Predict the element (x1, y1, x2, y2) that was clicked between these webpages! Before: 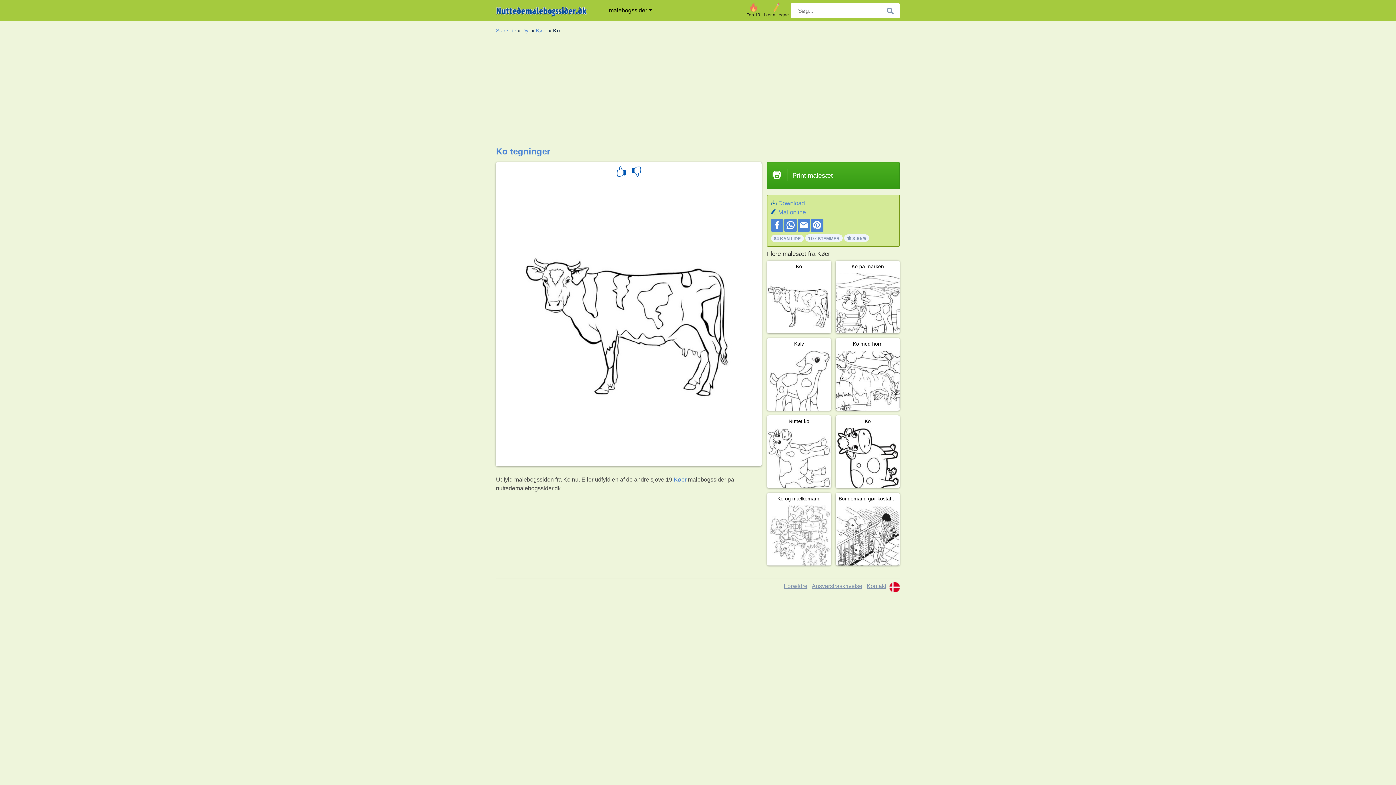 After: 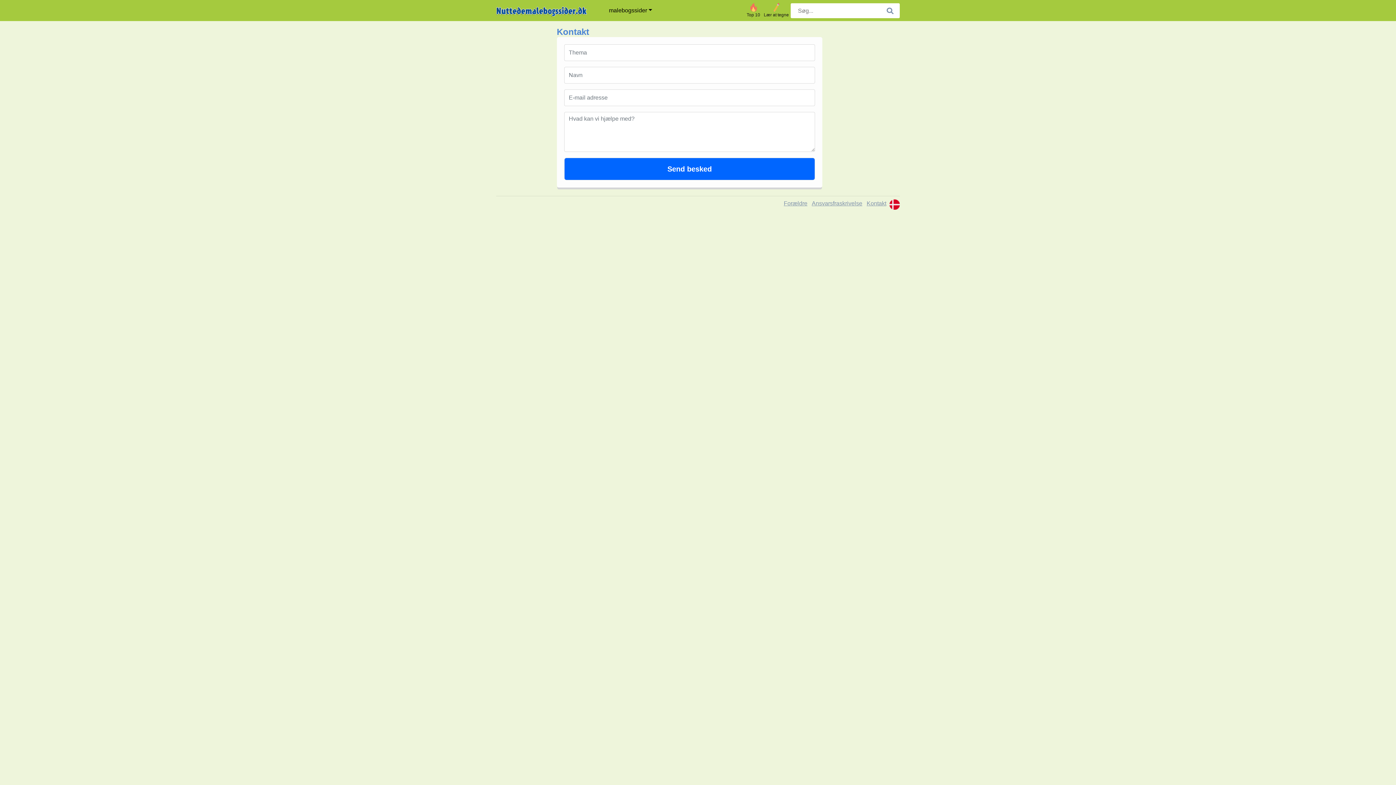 Action: label: Kontakt bbox: (866, 583, 886, 589)